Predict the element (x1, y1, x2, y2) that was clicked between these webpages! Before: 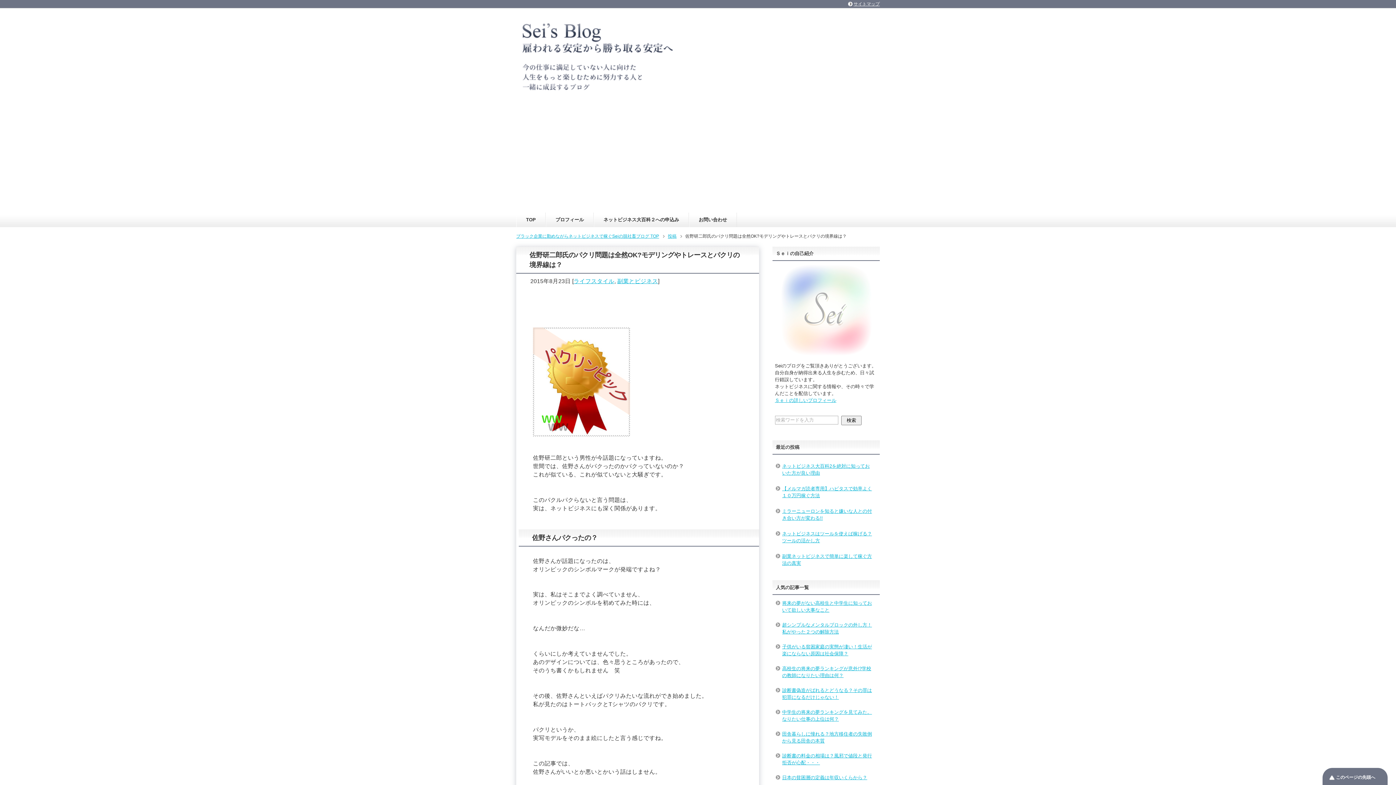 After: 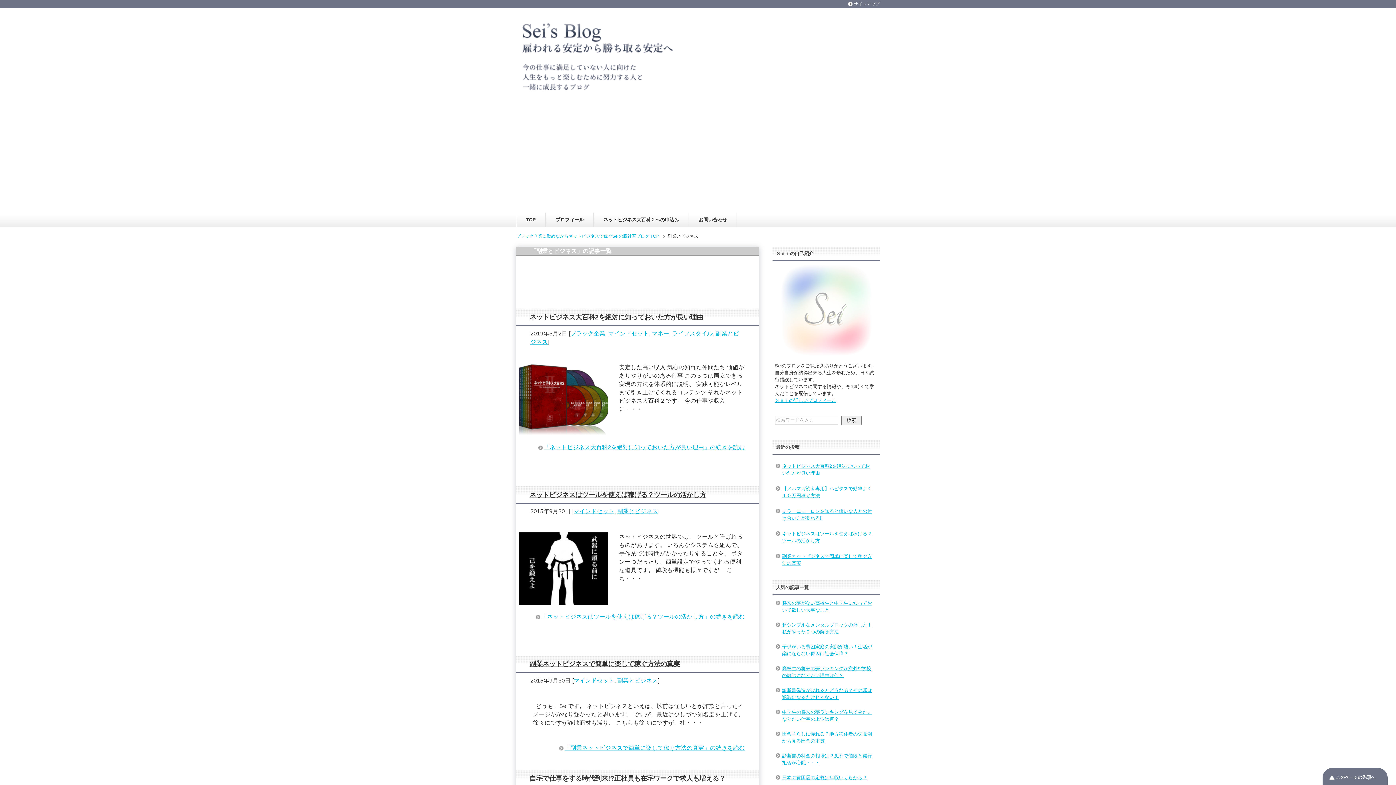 Action: bbox: (617, 278, 658, 284) label: 副業とビジネス